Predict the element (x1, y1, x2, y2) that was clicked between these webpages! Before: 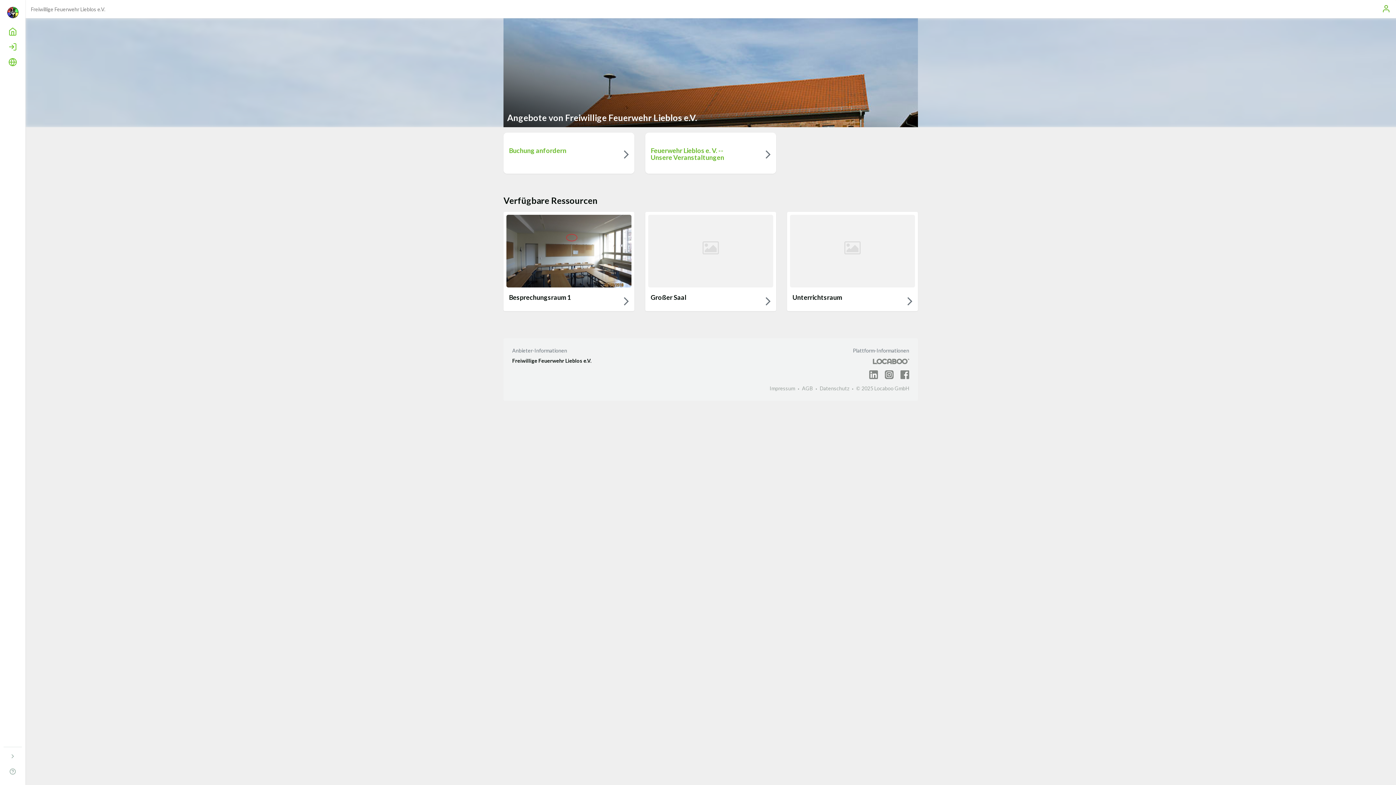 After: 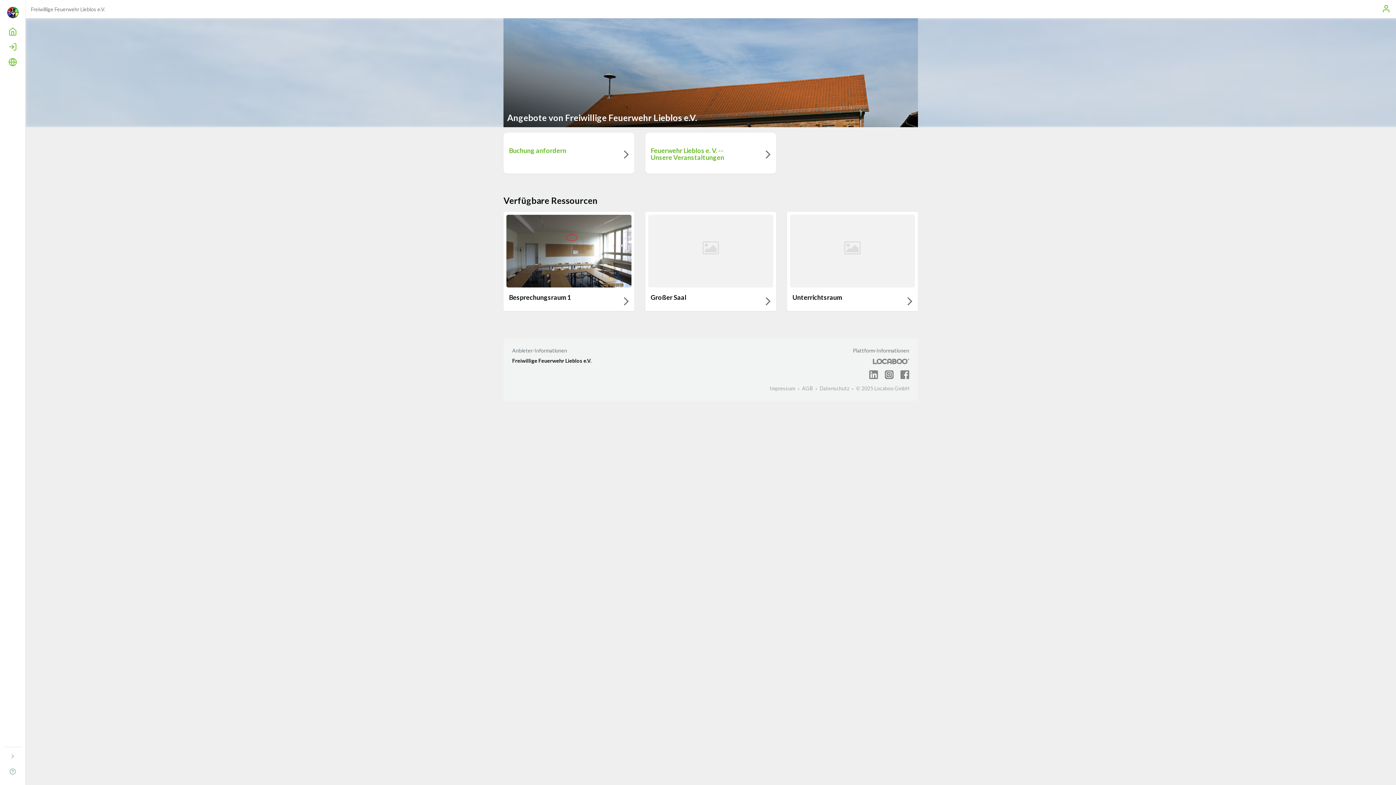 Action: bbox: (30, 6, 105, 12) label: Freiwillige Feuerwehr Lieblos e.V.